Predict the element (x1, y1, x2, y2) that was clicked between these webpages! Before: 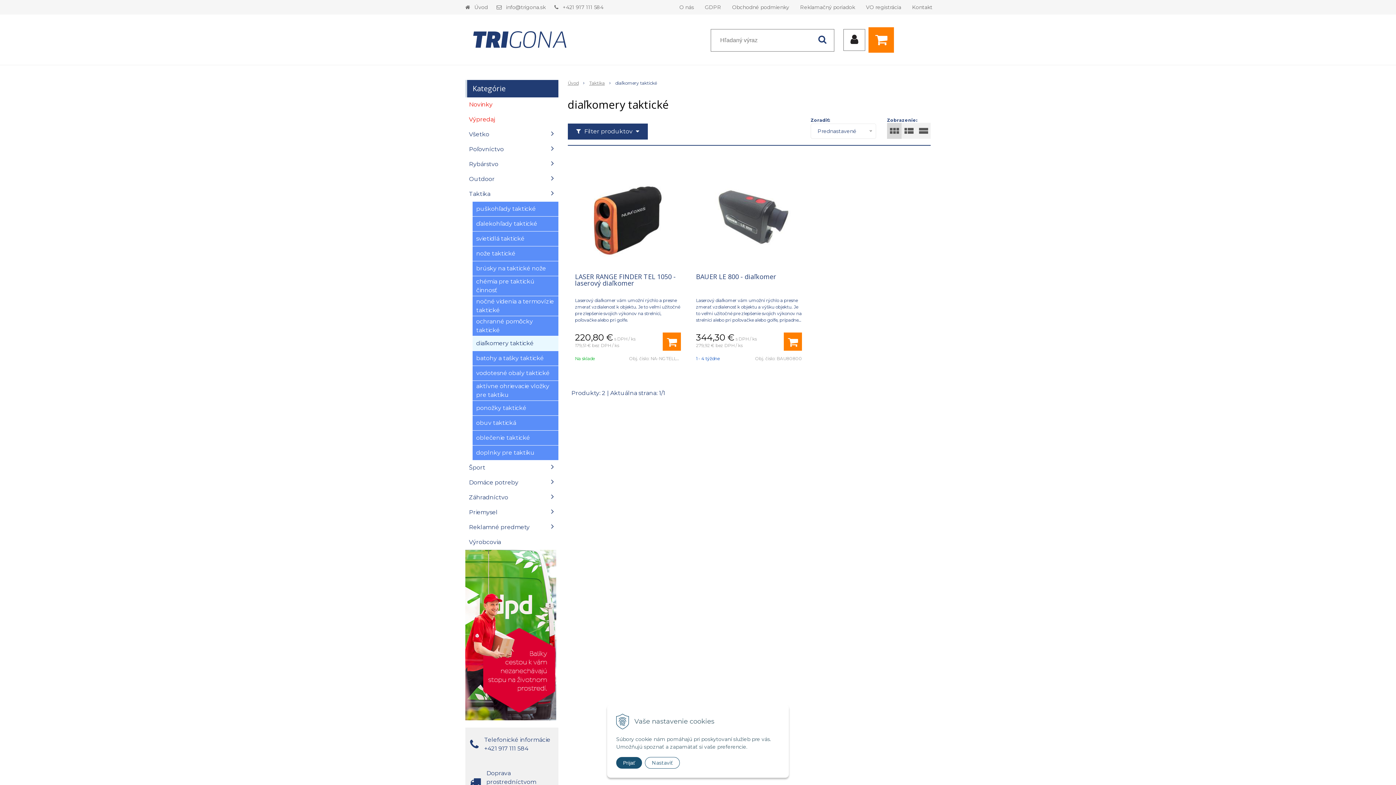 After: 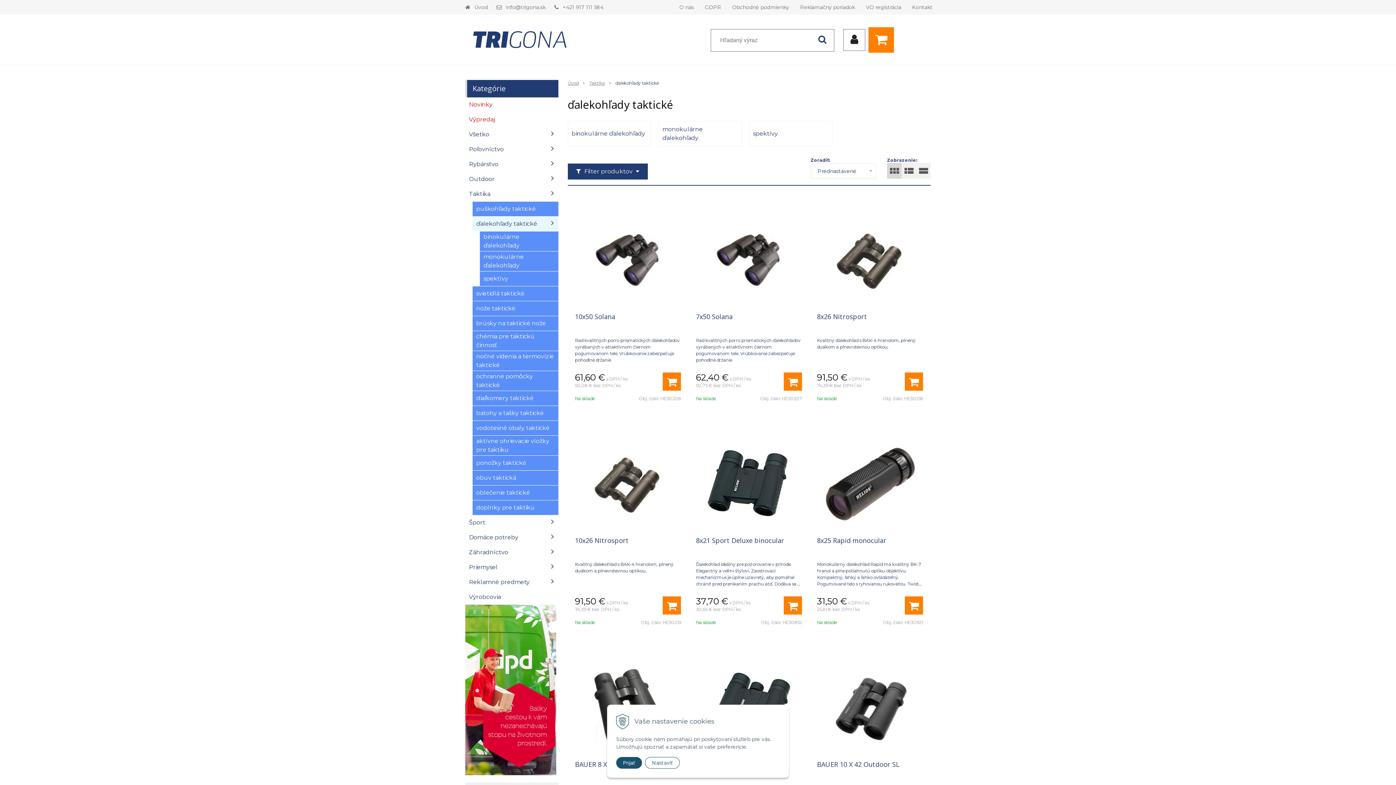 Action: bbox: (472, 216, 558, 231) label: ďalekohľady taktické